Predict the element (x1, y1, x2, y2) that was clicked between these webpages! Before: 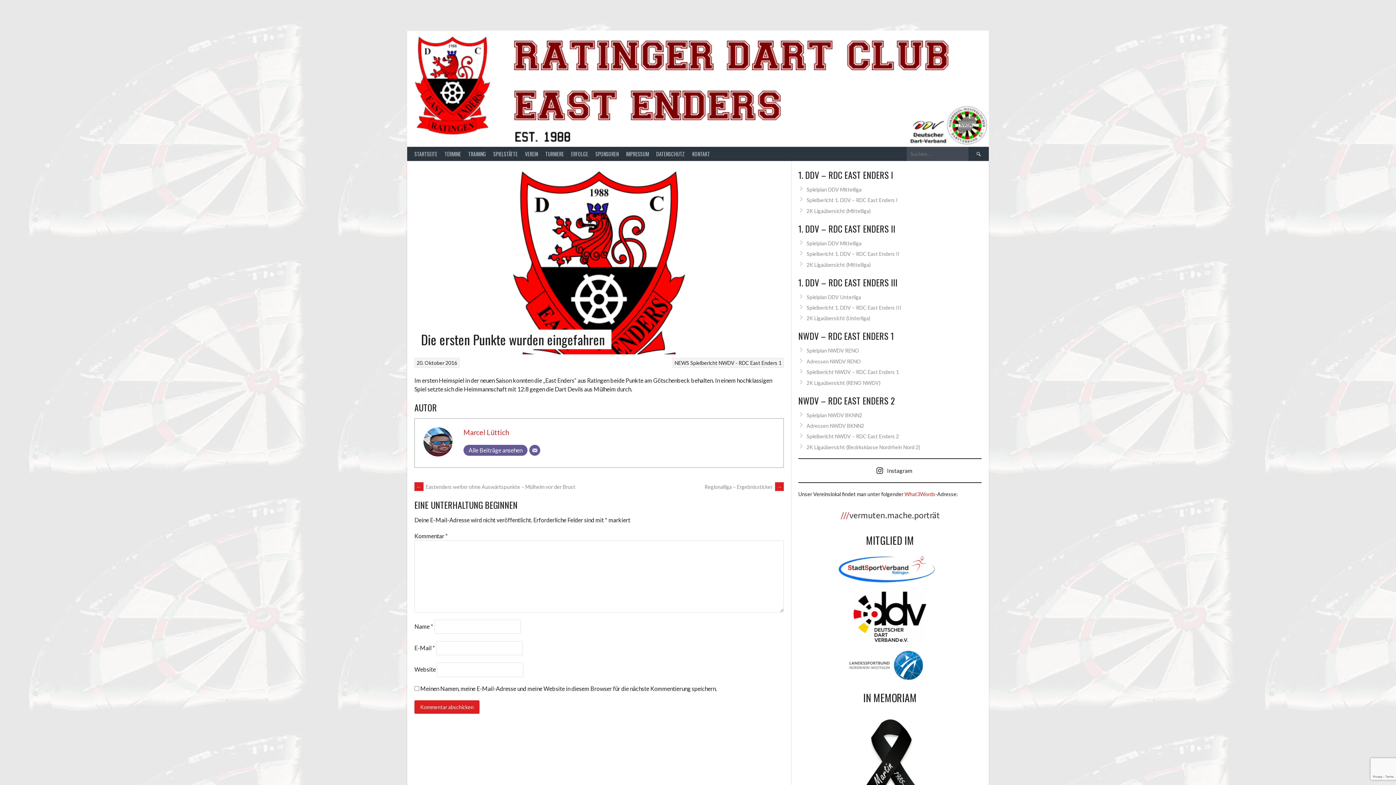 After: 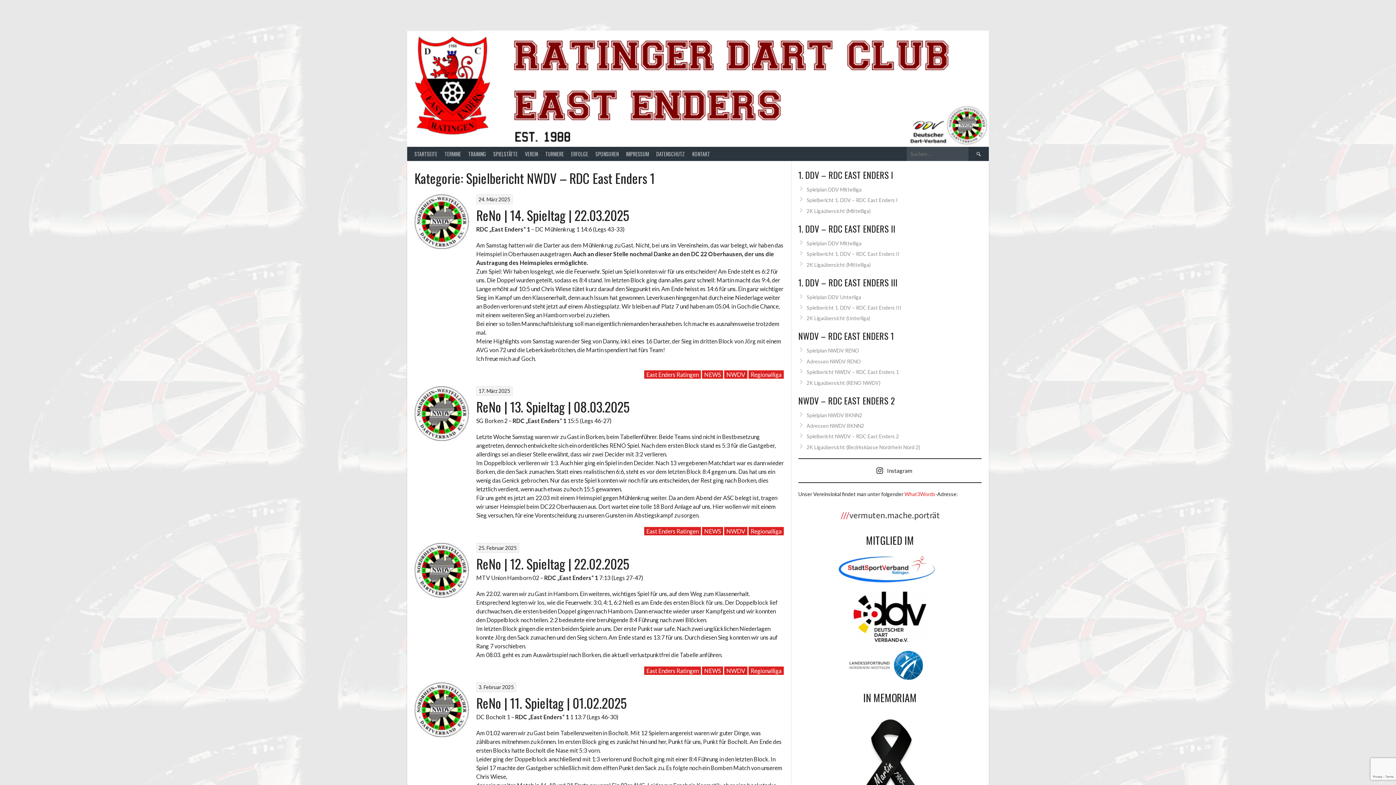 Action: bbox: (806, 369, 899, 375) label: Spielbericht NWDV – RDC East Enders 1